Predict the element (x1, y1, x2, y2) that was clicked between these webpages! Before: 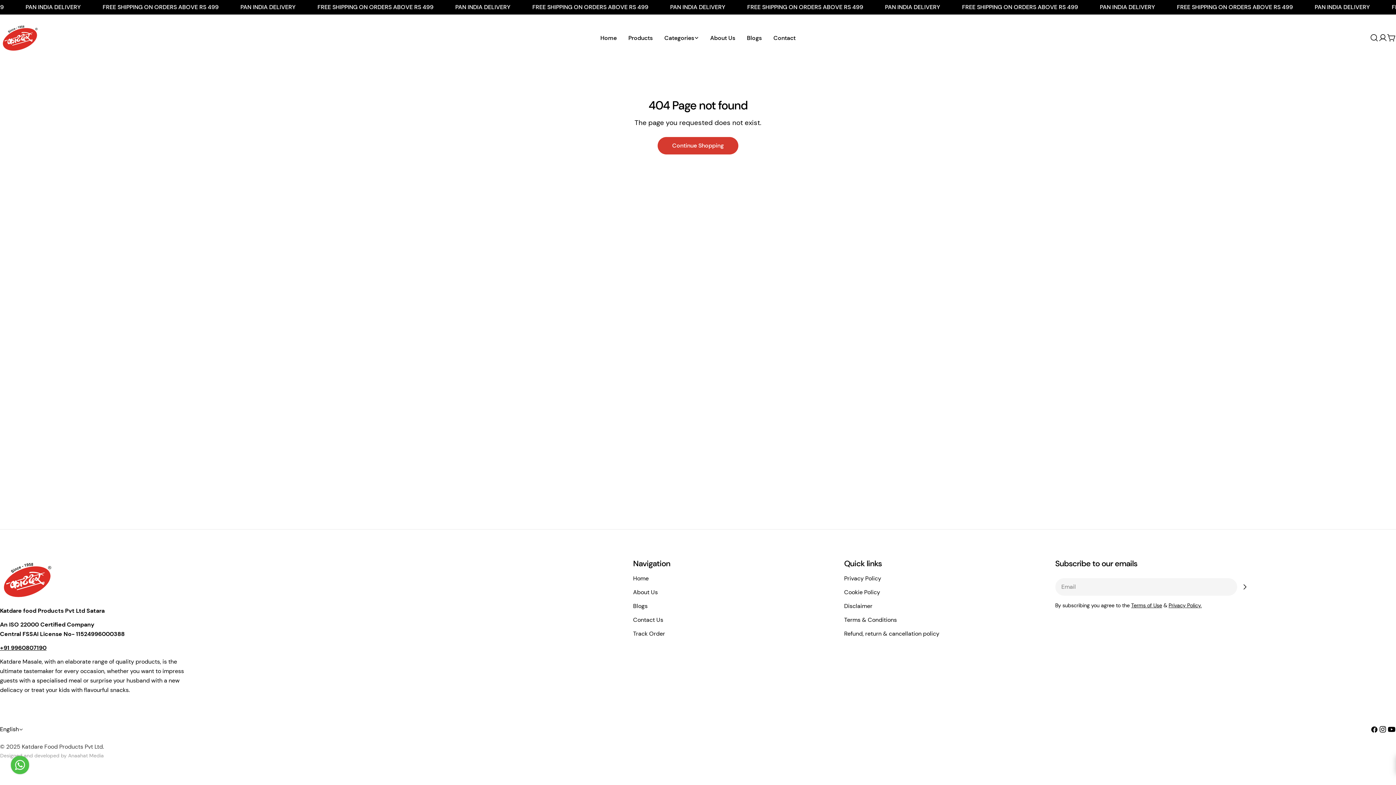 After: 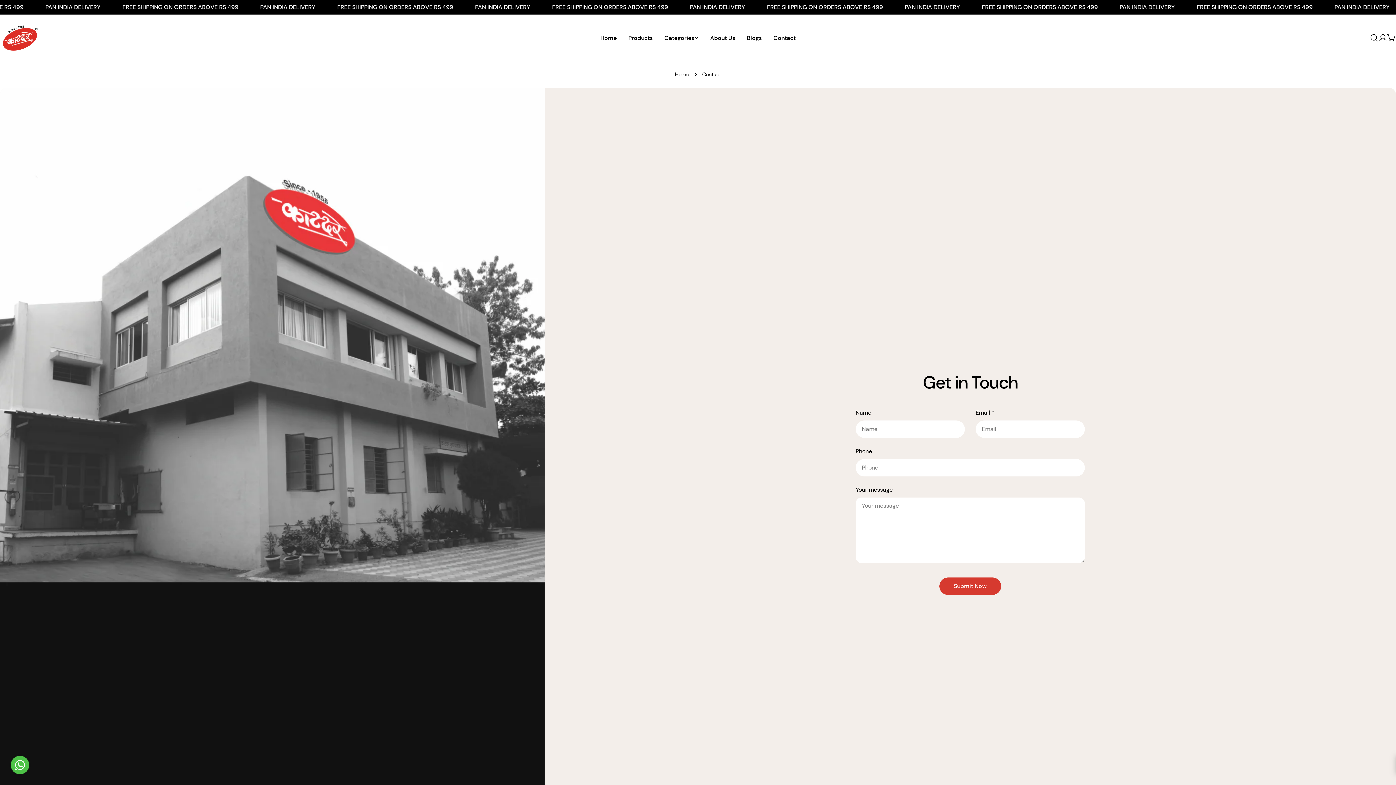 Action: label: Contact Us bbox: (633, 616, 663, 624)